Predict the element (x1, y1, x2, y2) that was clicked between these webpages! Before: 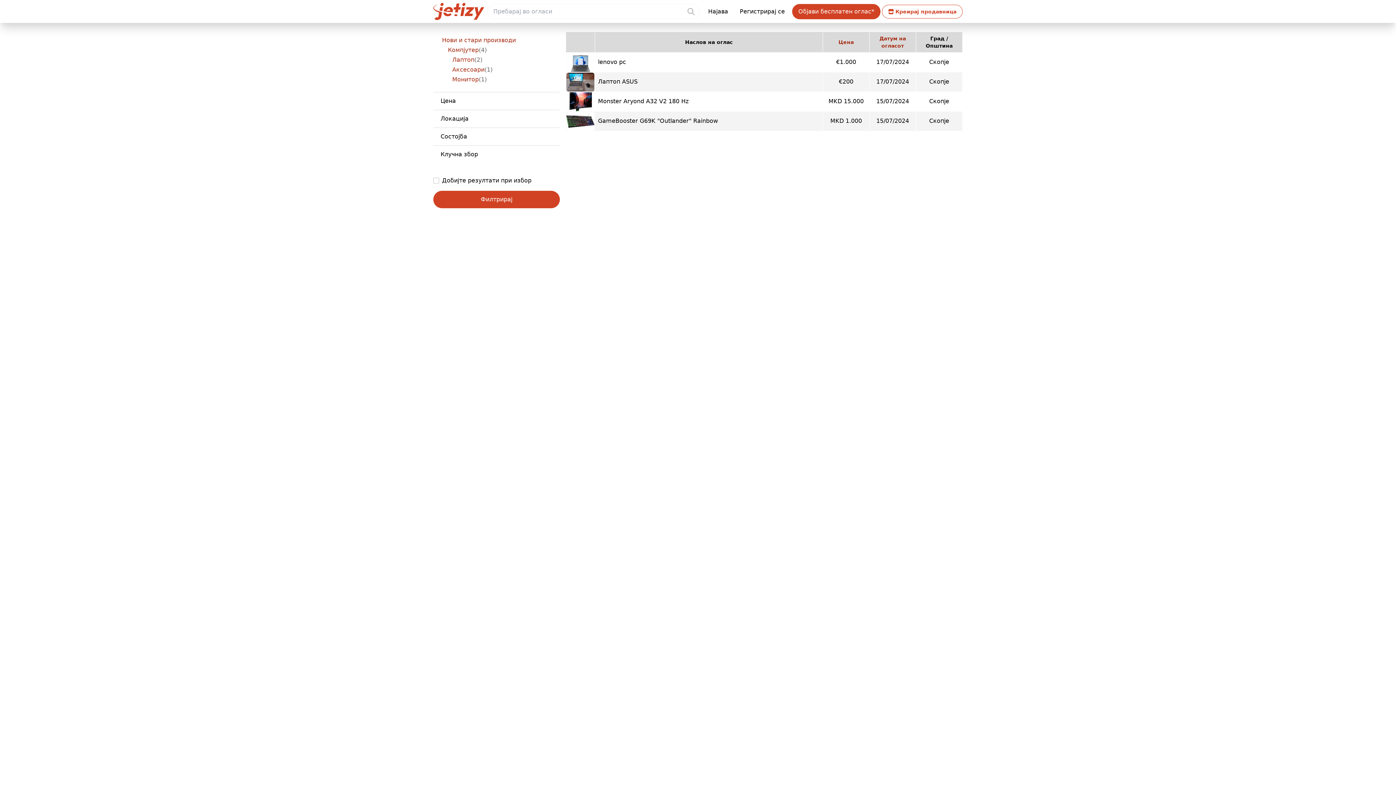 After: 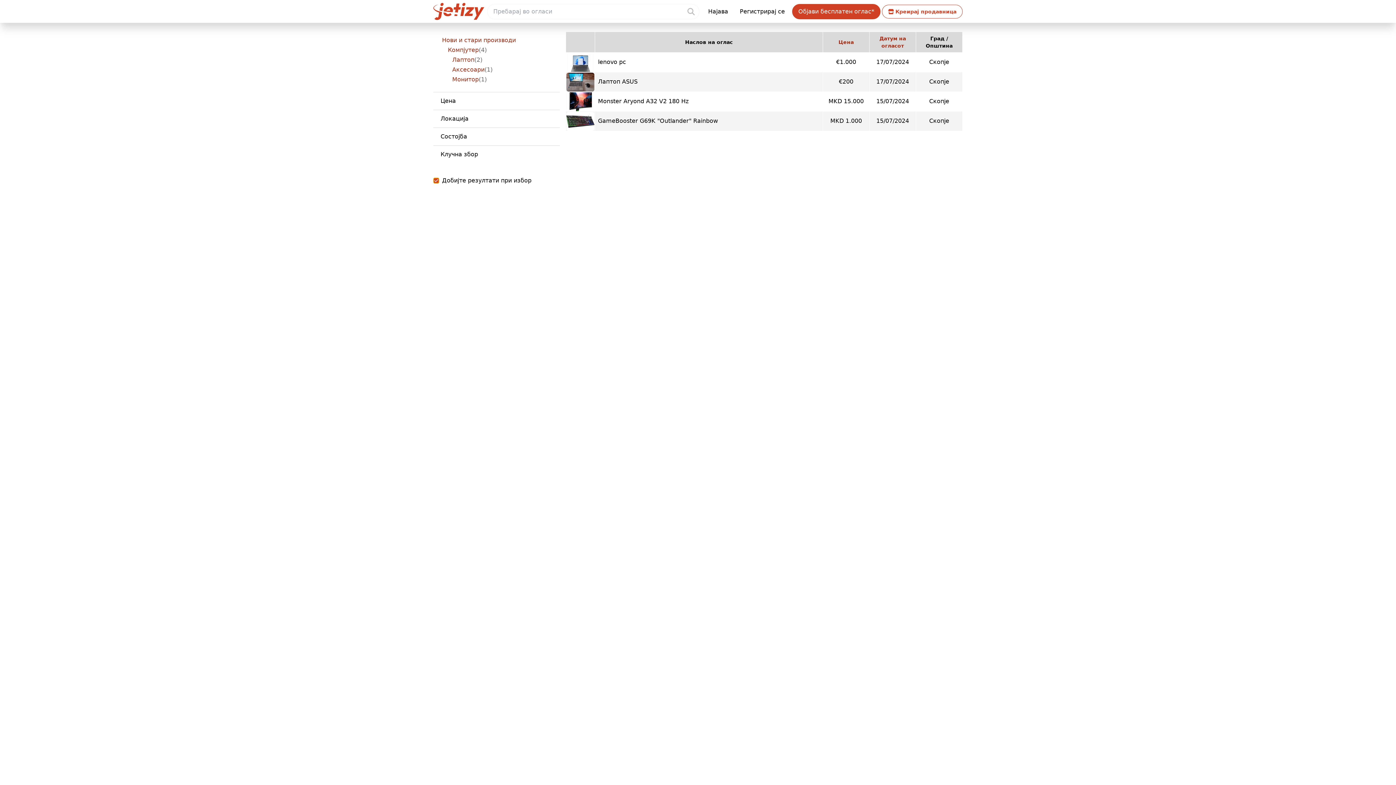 Action: bbox: (433, 177, 439, 183)